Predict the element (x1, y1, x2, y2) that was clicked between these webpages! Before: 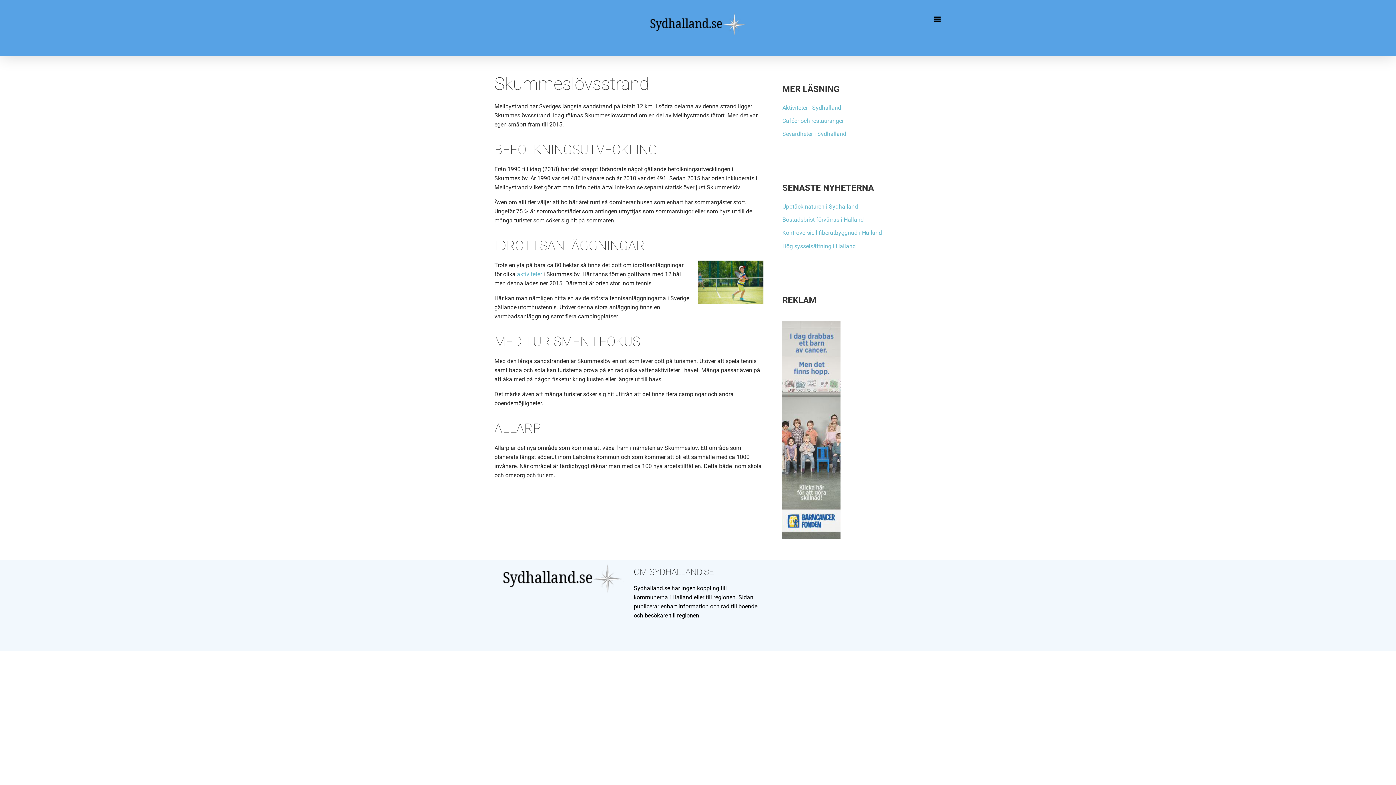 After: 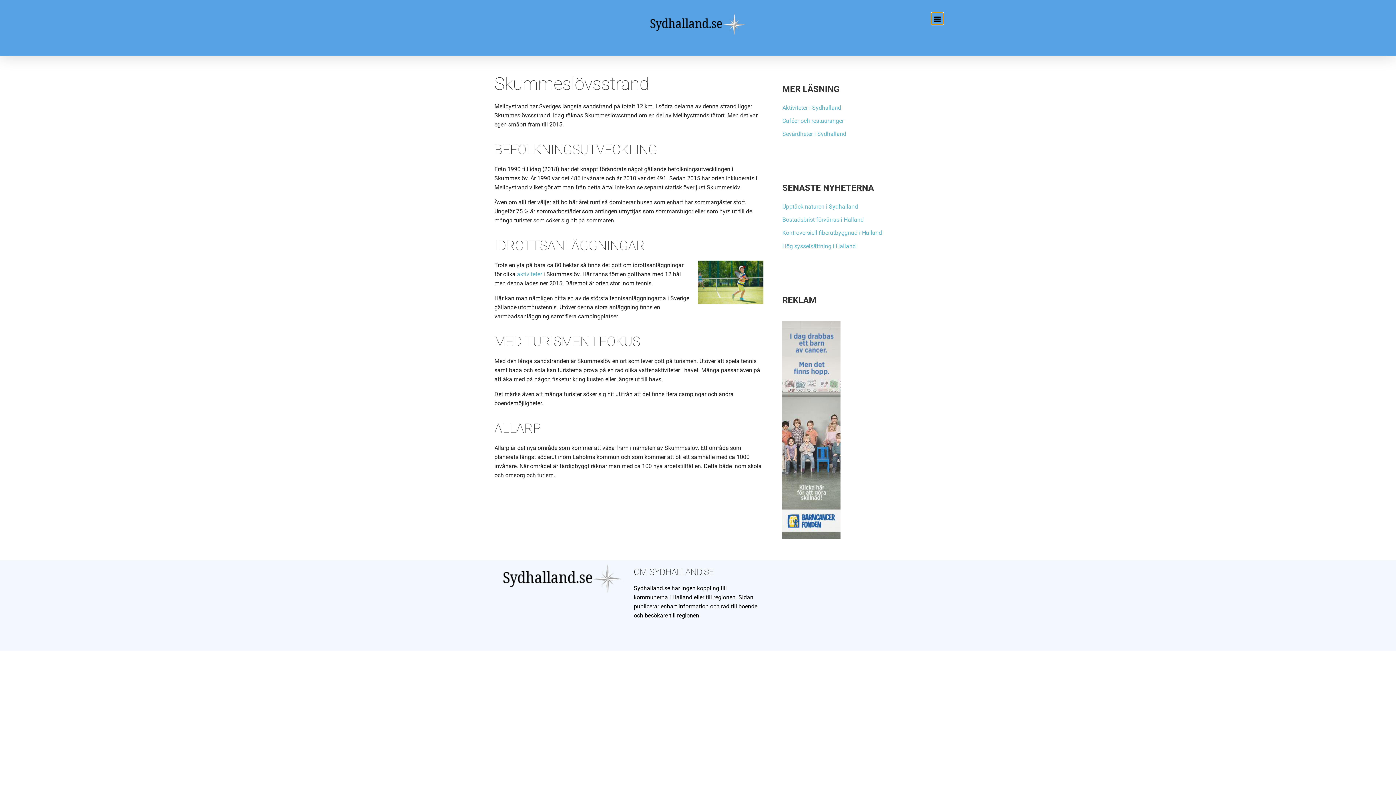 Action: label: Menu Toggle bbox: (931, 12, 943, 24)